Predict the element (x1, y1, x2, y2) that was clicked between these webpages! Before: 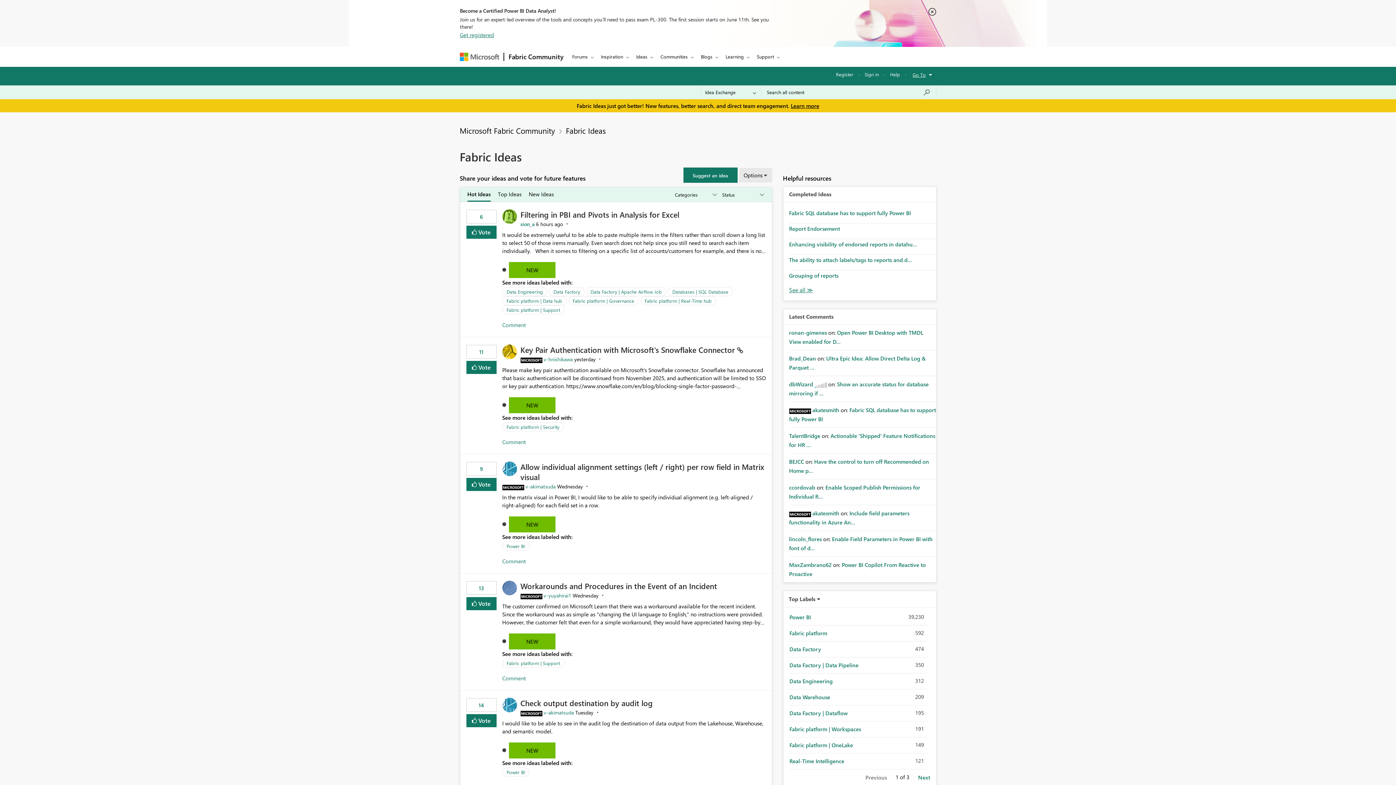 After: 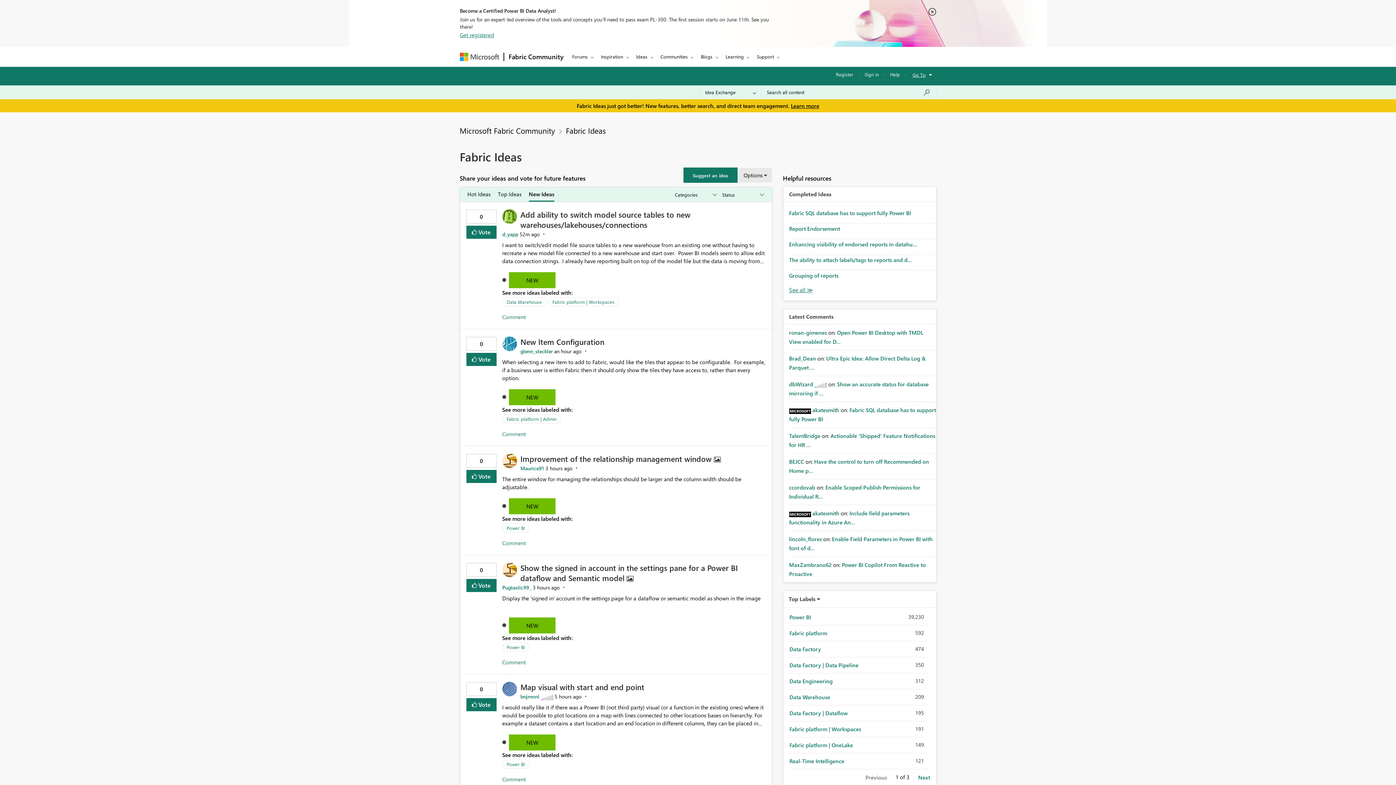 Action: label: New Ideas bbox: (528, 187, 554, 200)